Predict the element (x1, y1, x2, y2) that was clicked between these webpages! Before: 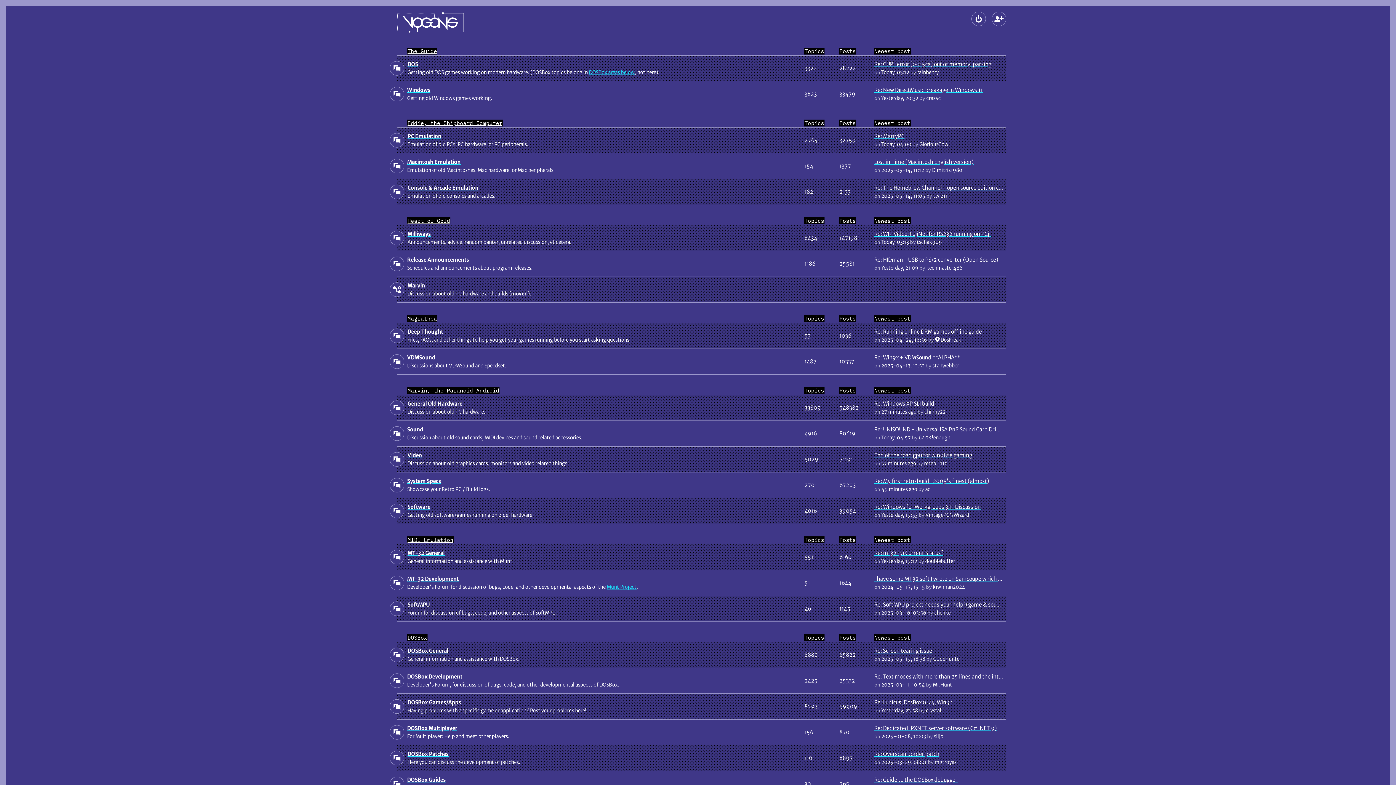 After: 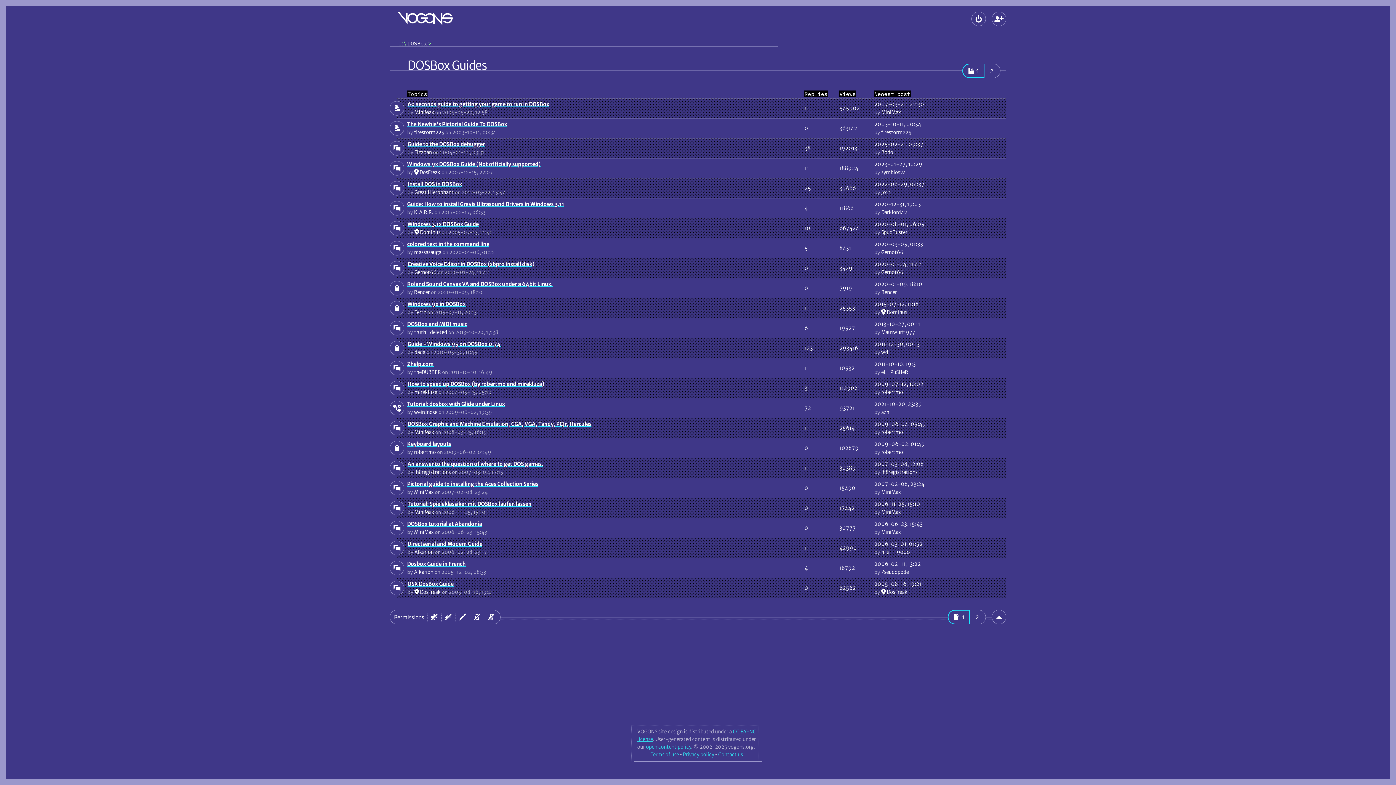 Action: bbox: (389, 777, 404, 791)